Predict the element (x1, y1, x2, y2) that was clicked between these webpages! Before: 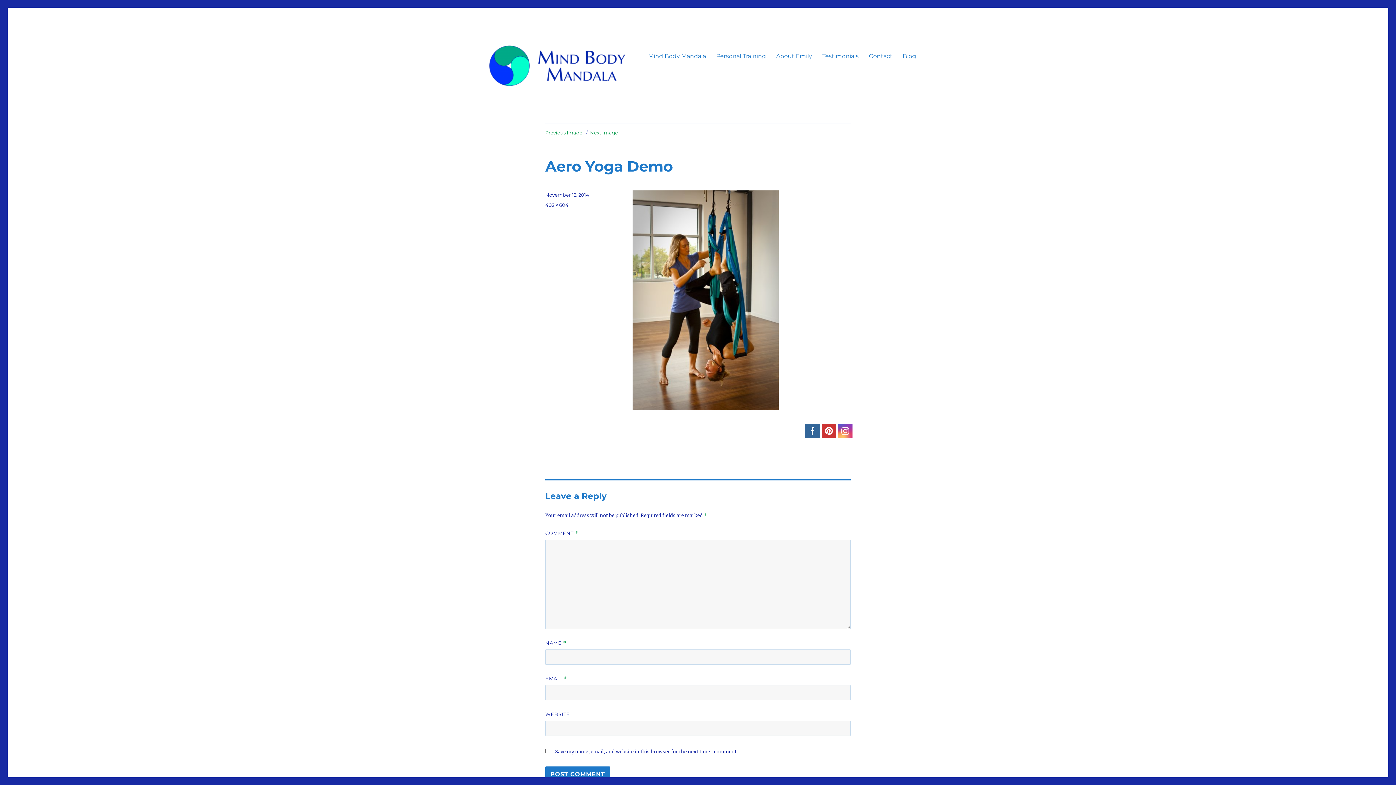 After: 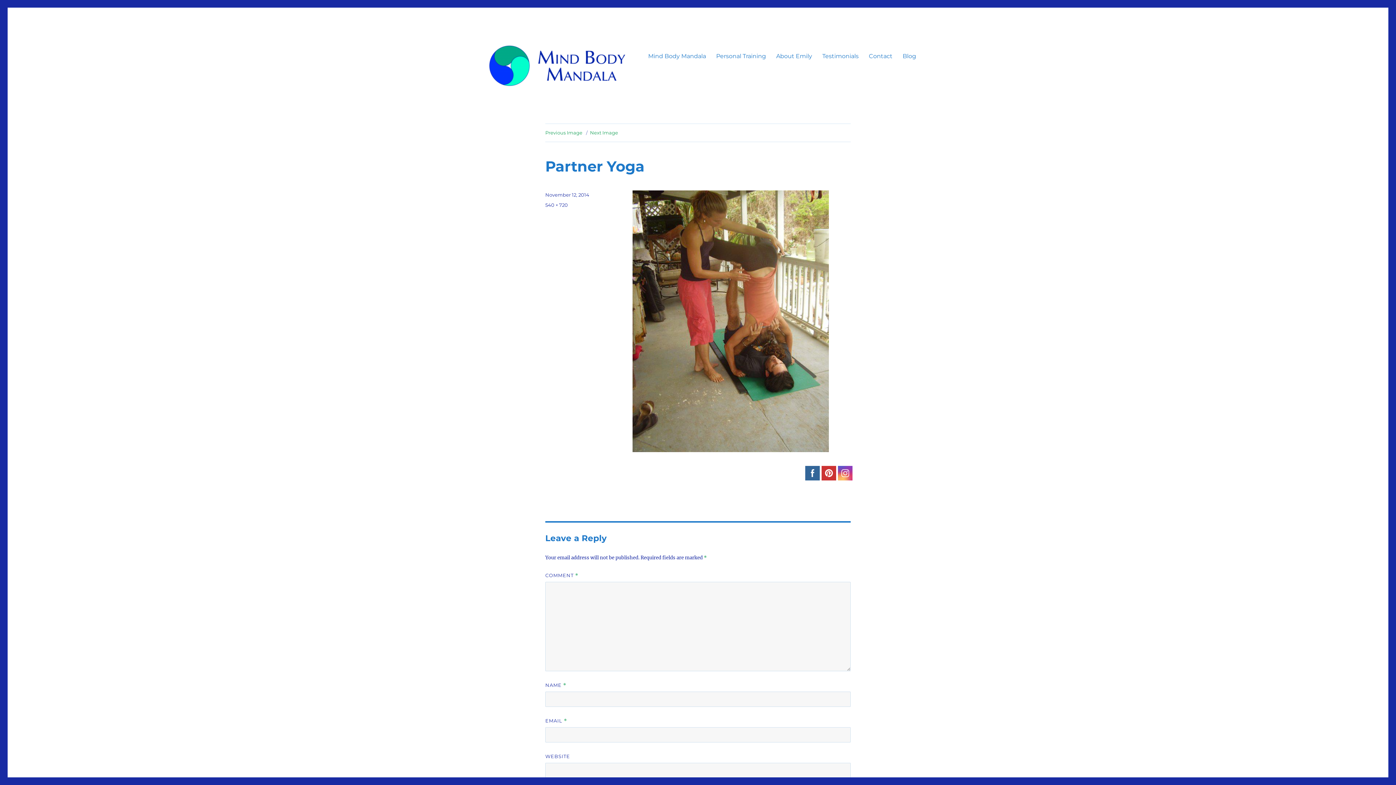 Action: label: Previous Image bbox: (545, 129, 582, 135)